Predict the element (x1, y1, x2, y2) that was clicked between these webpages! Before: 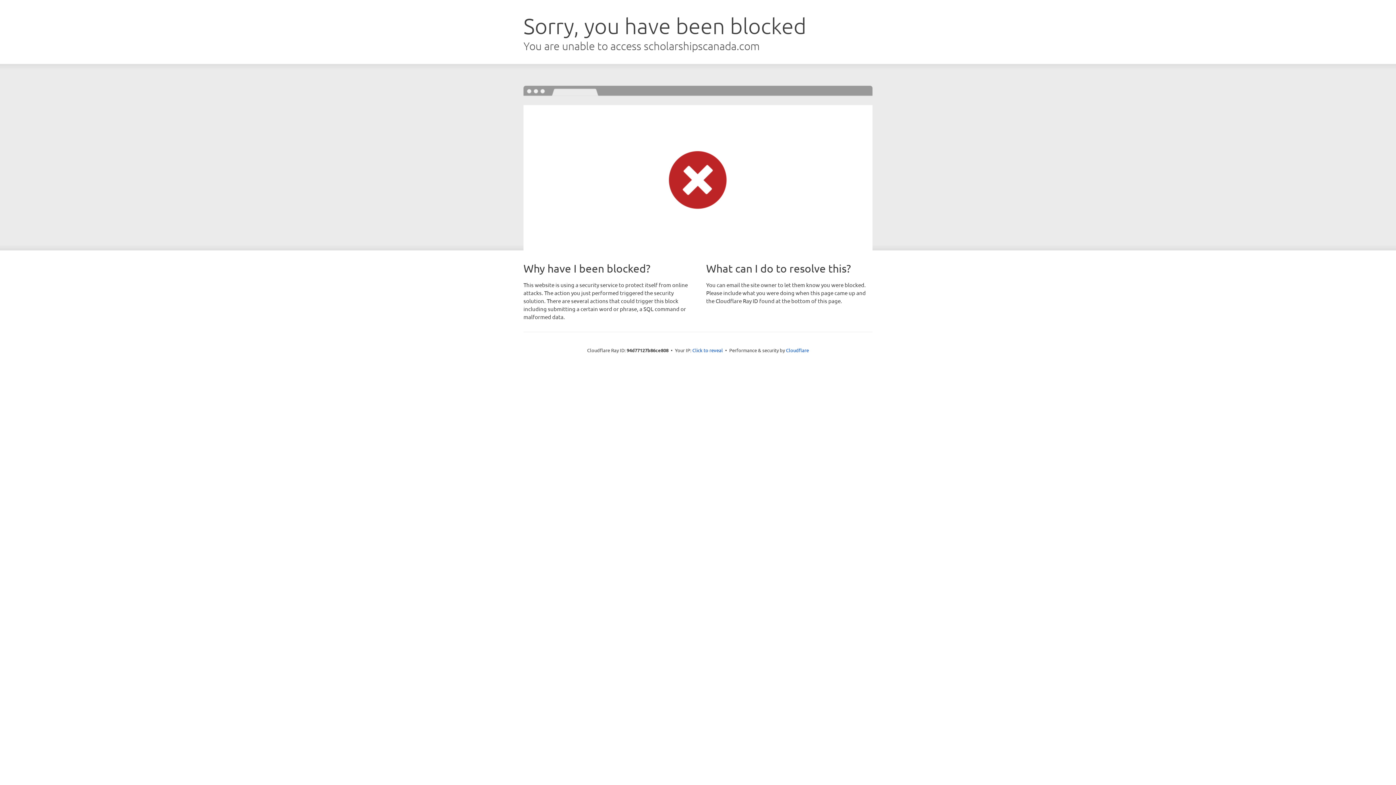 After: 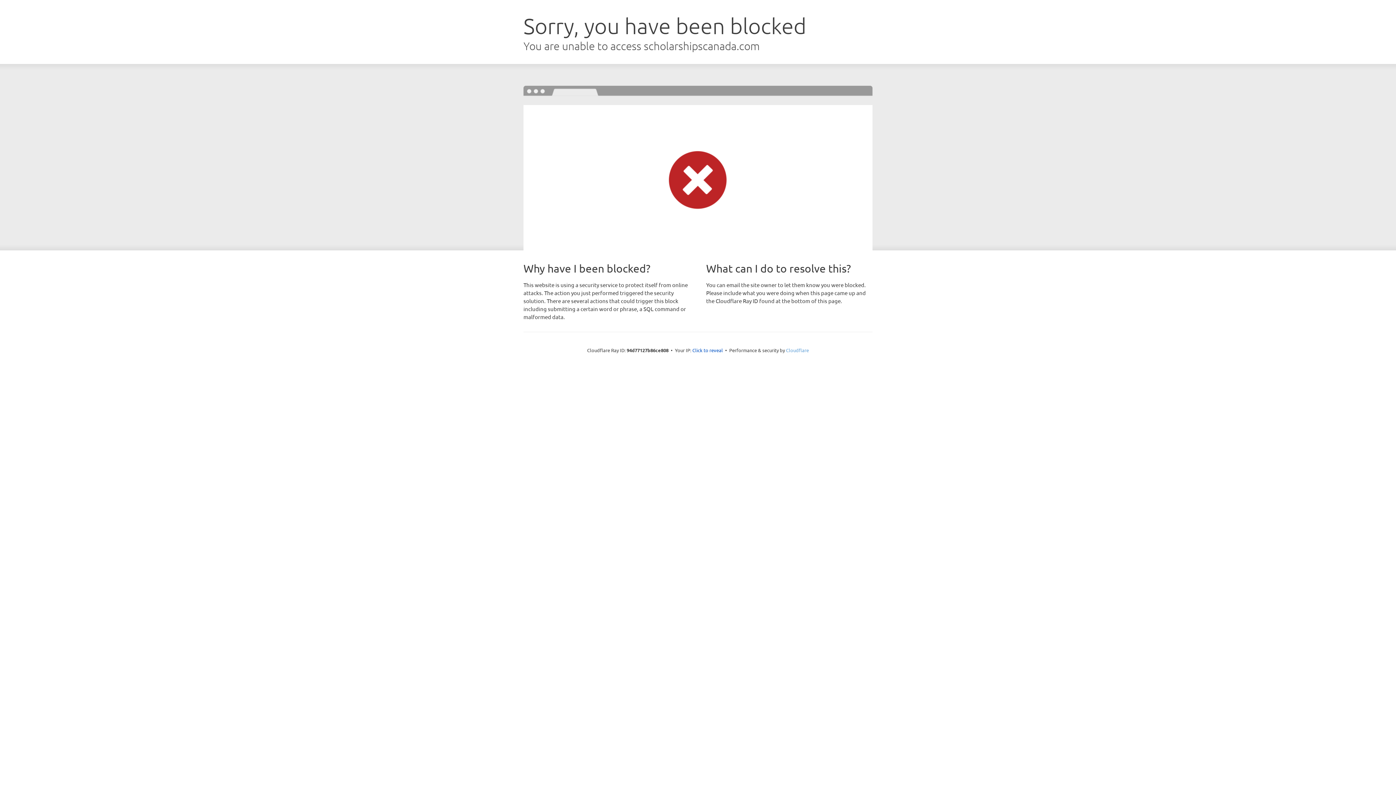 Action: bbox: (786, 347, 809, 353) label: Cloudflare